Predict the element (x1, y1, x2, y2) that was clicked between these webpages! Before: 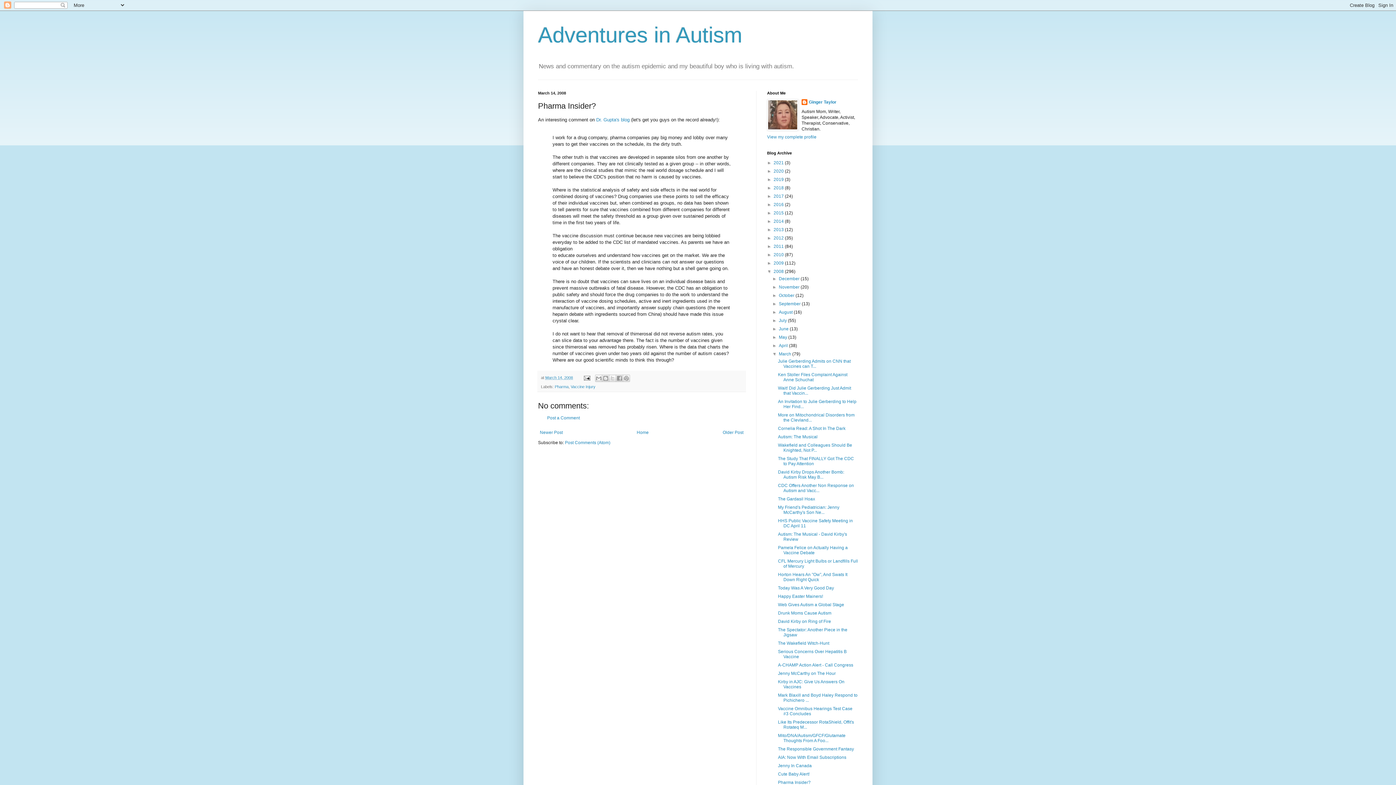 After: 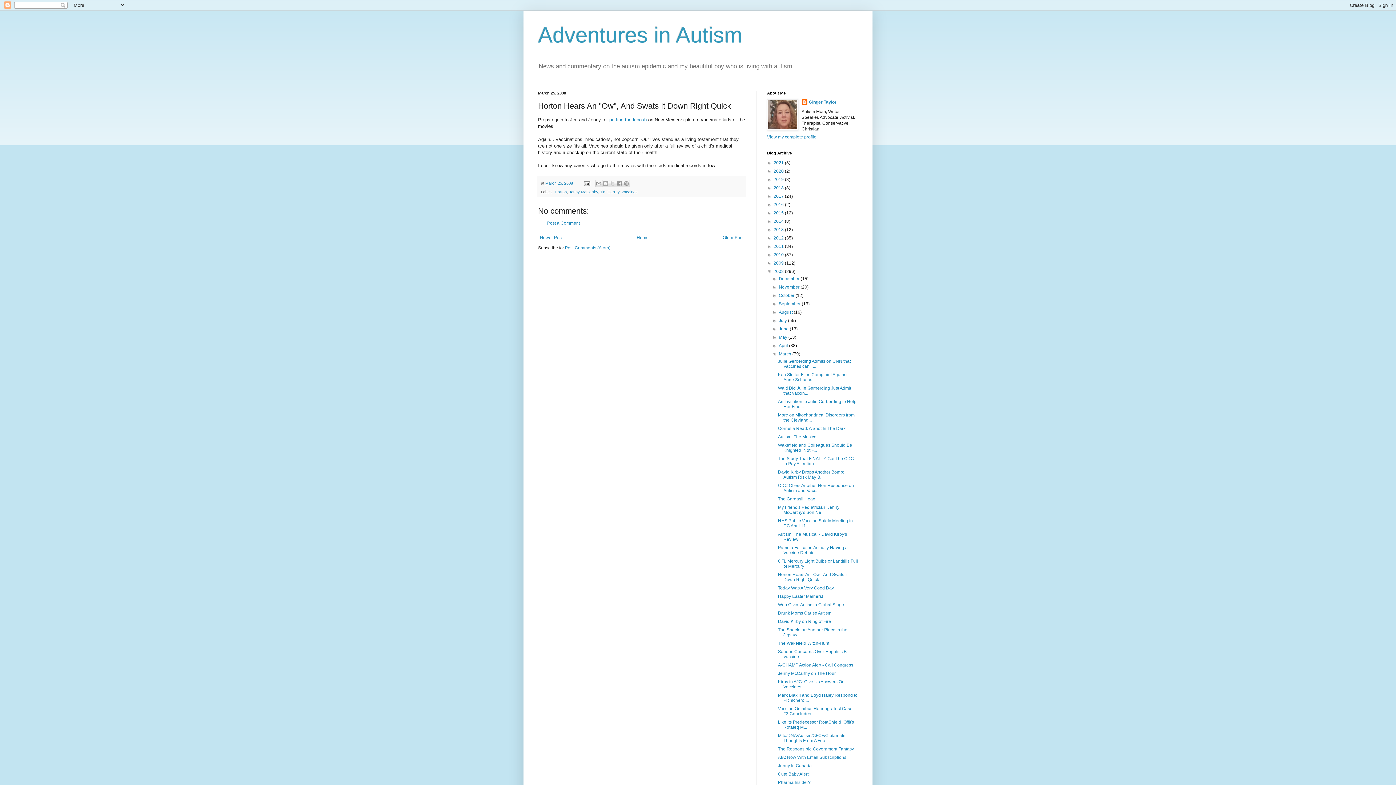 Action: label: Horton Hears An "Ow", And Swats It Down Right Quick bbox: (778, 572, 847, 582)